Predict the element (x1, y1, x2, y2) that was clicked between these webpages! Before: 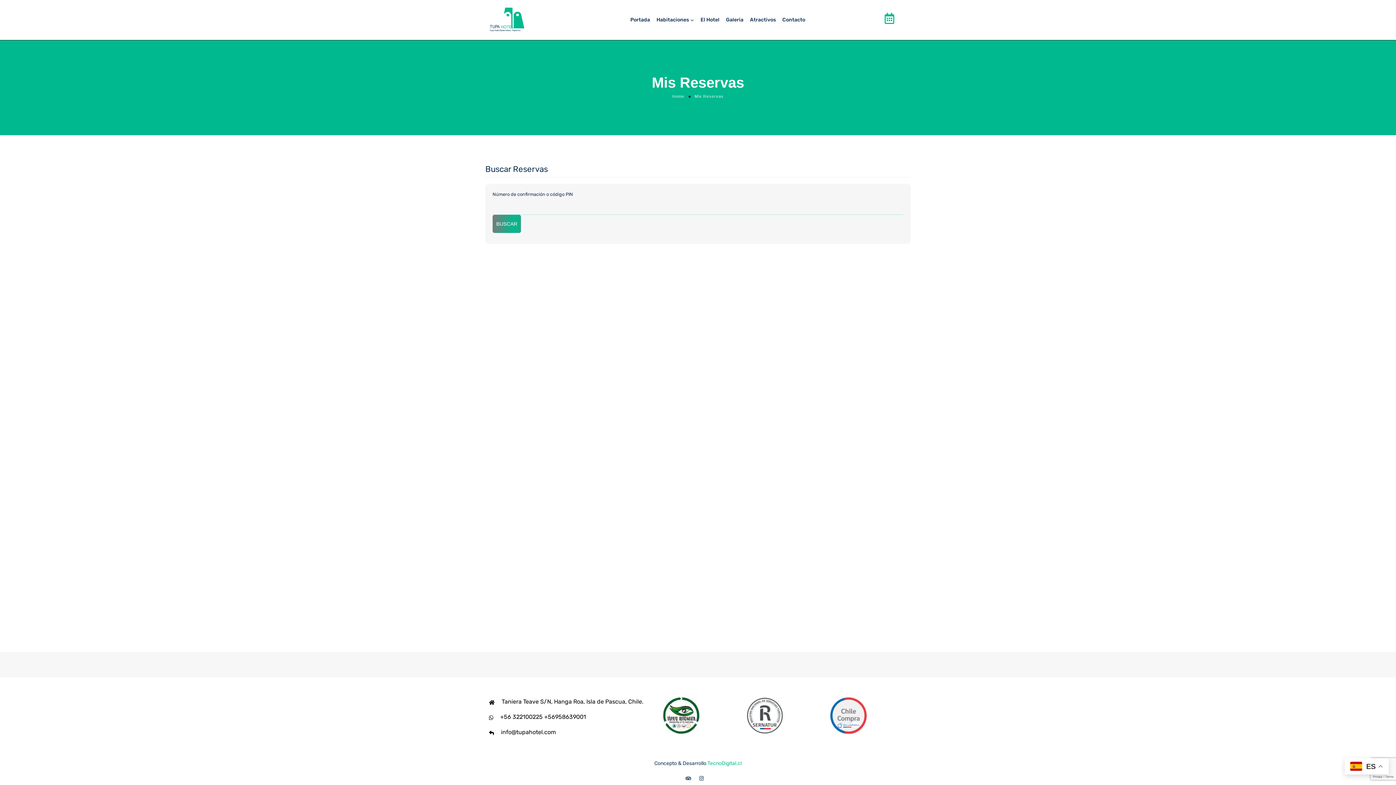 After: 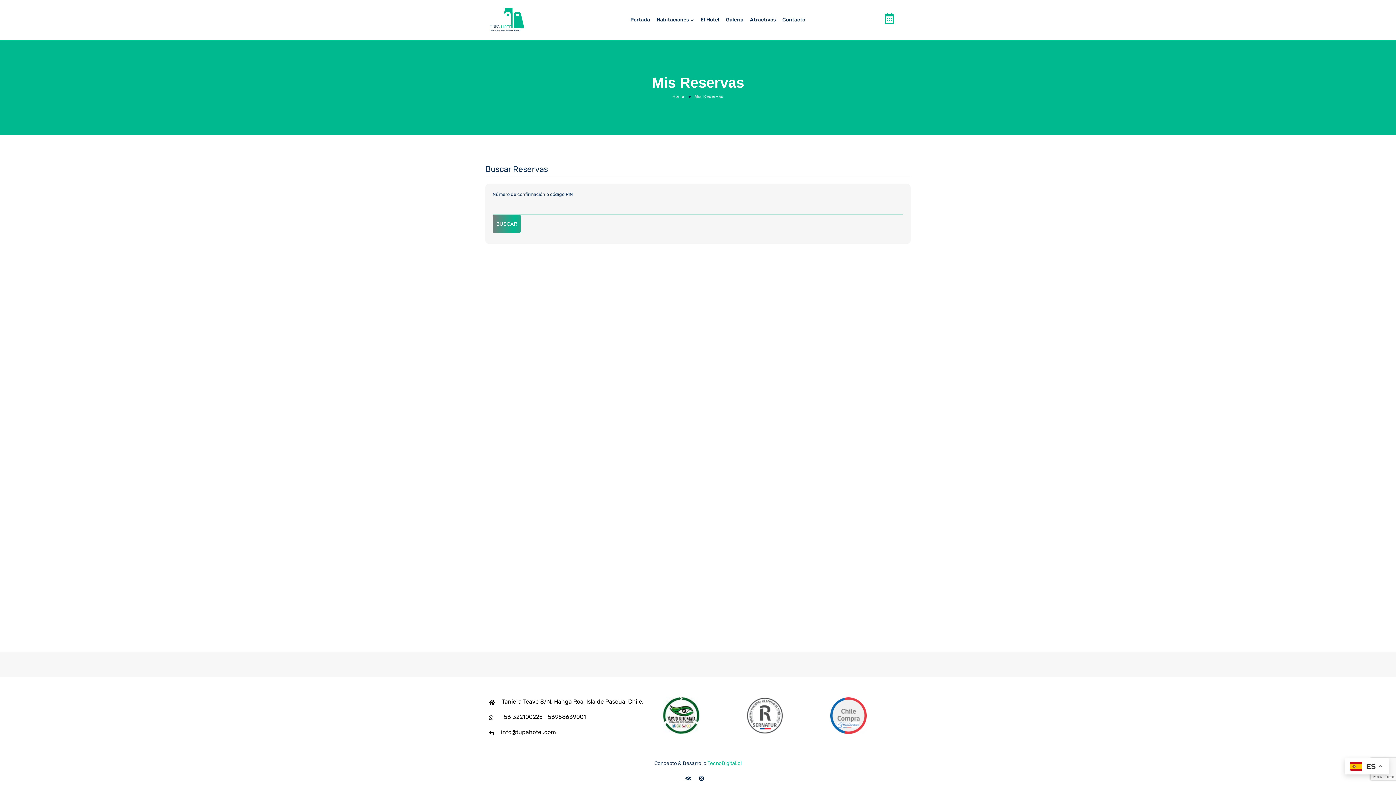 Action: bbox: (707, 760, 741, 766) label: TecnoDigital.cl